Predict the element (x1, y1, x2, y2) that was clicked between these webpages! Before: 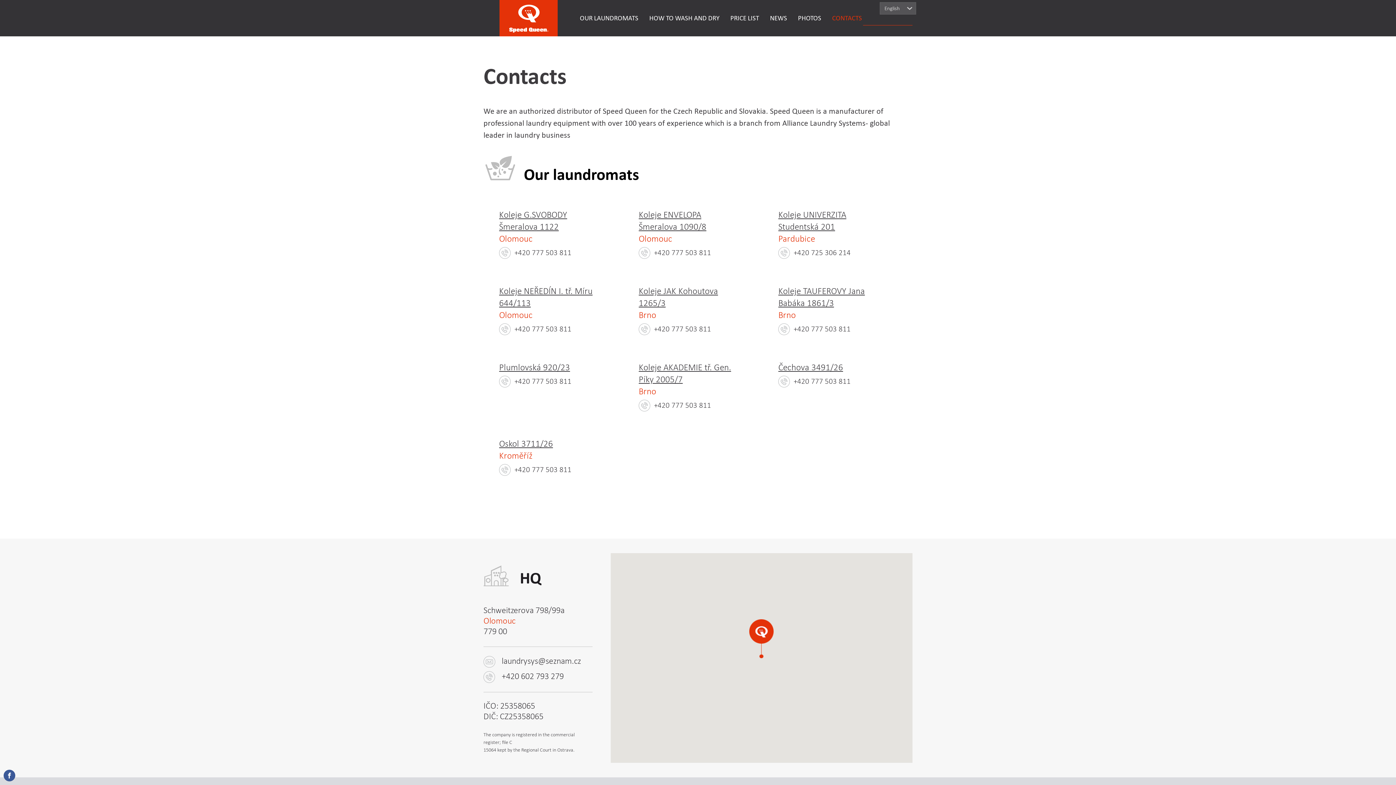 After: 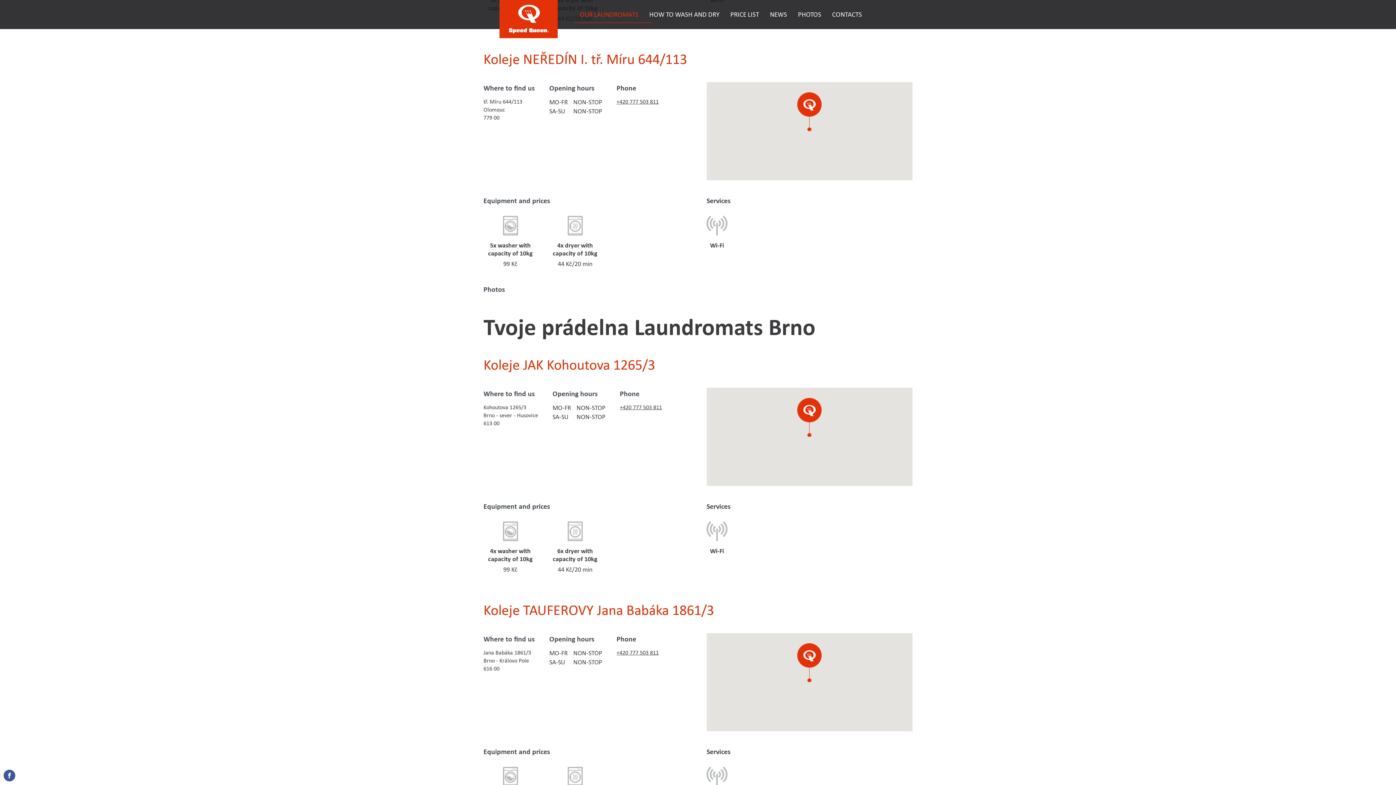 Action: label: Koleje NEŘEDÍN I. tř. Míru 644/113
Olomouc
+420 777 503 811 bbox: (483, 273, 612, 348)